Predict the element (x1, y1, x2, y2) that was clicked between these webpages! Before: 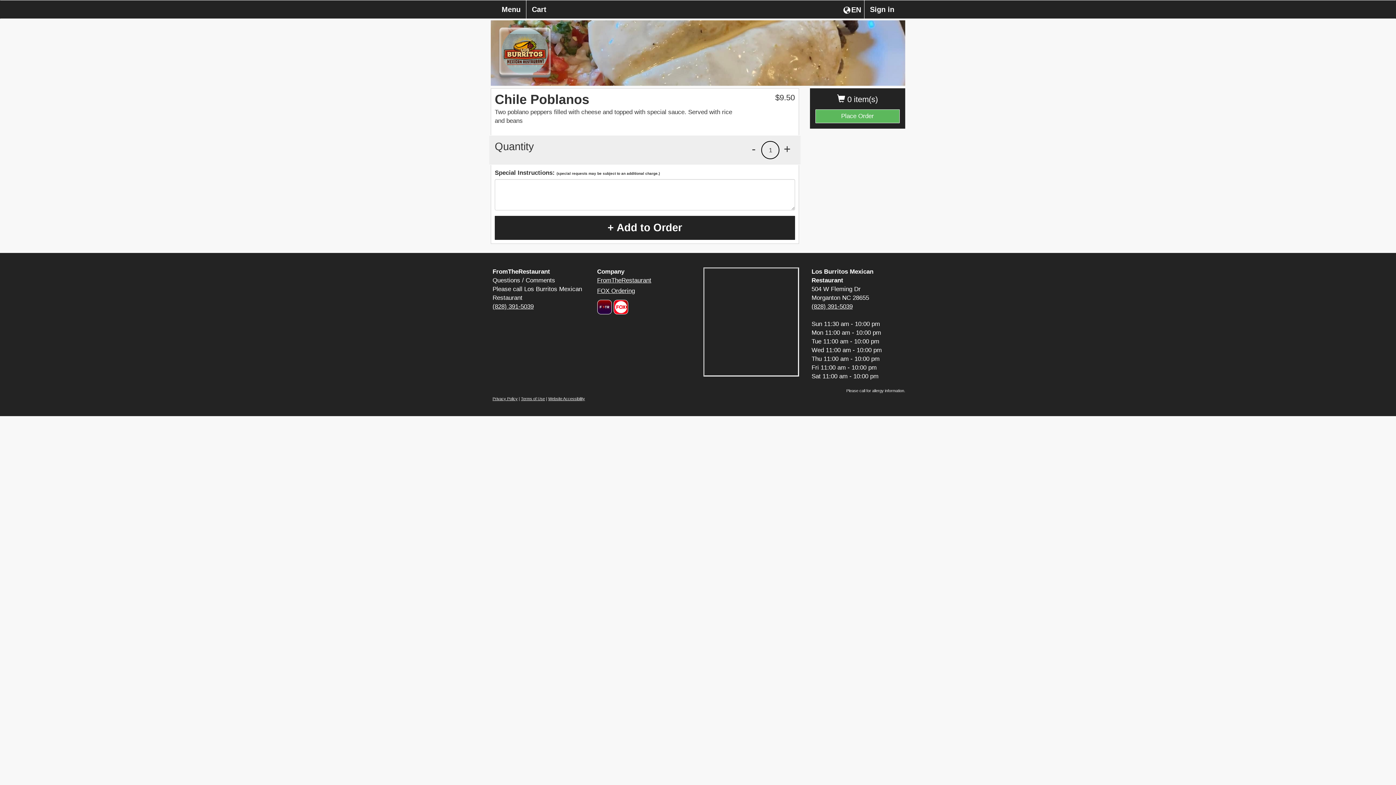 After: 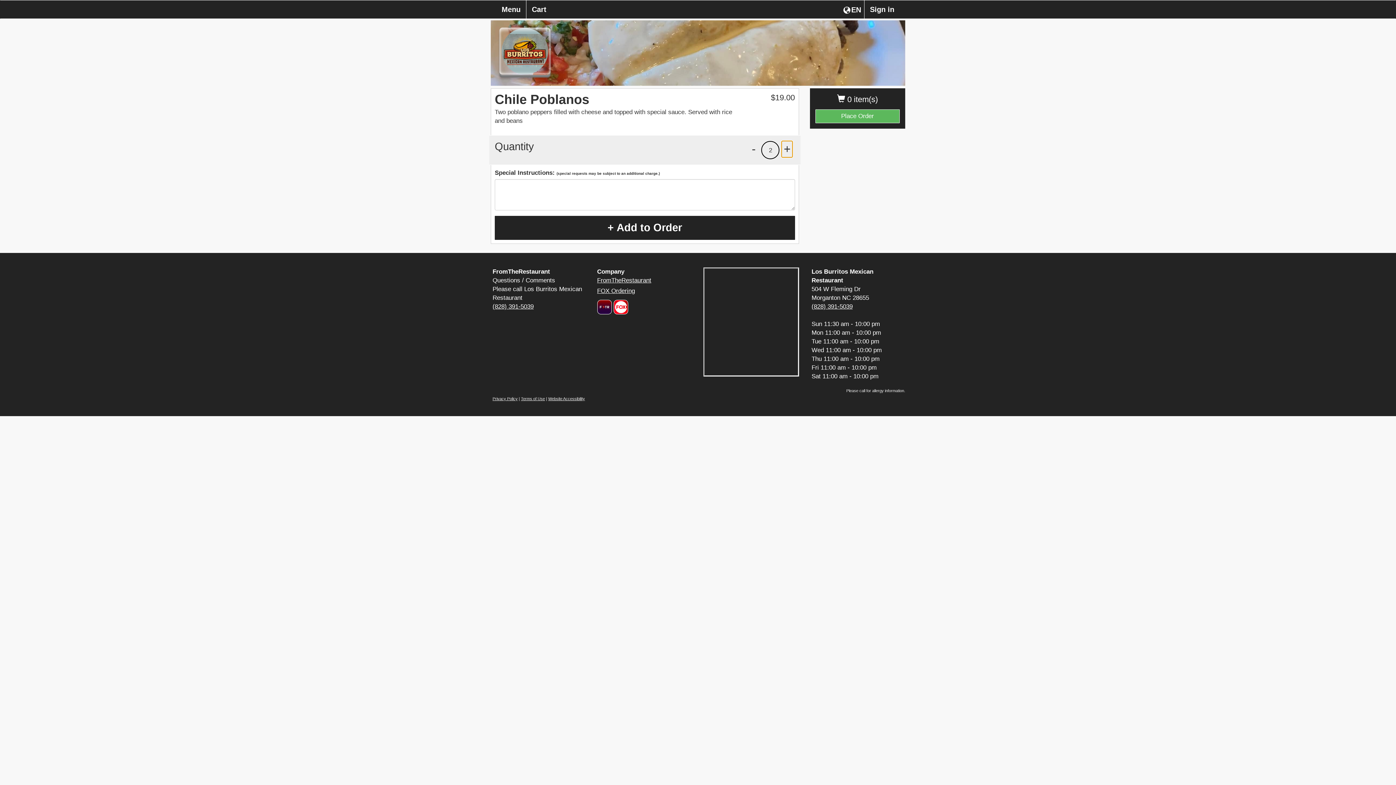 Action: bbox: (781, 140, 792, 157) label: Increase quantity